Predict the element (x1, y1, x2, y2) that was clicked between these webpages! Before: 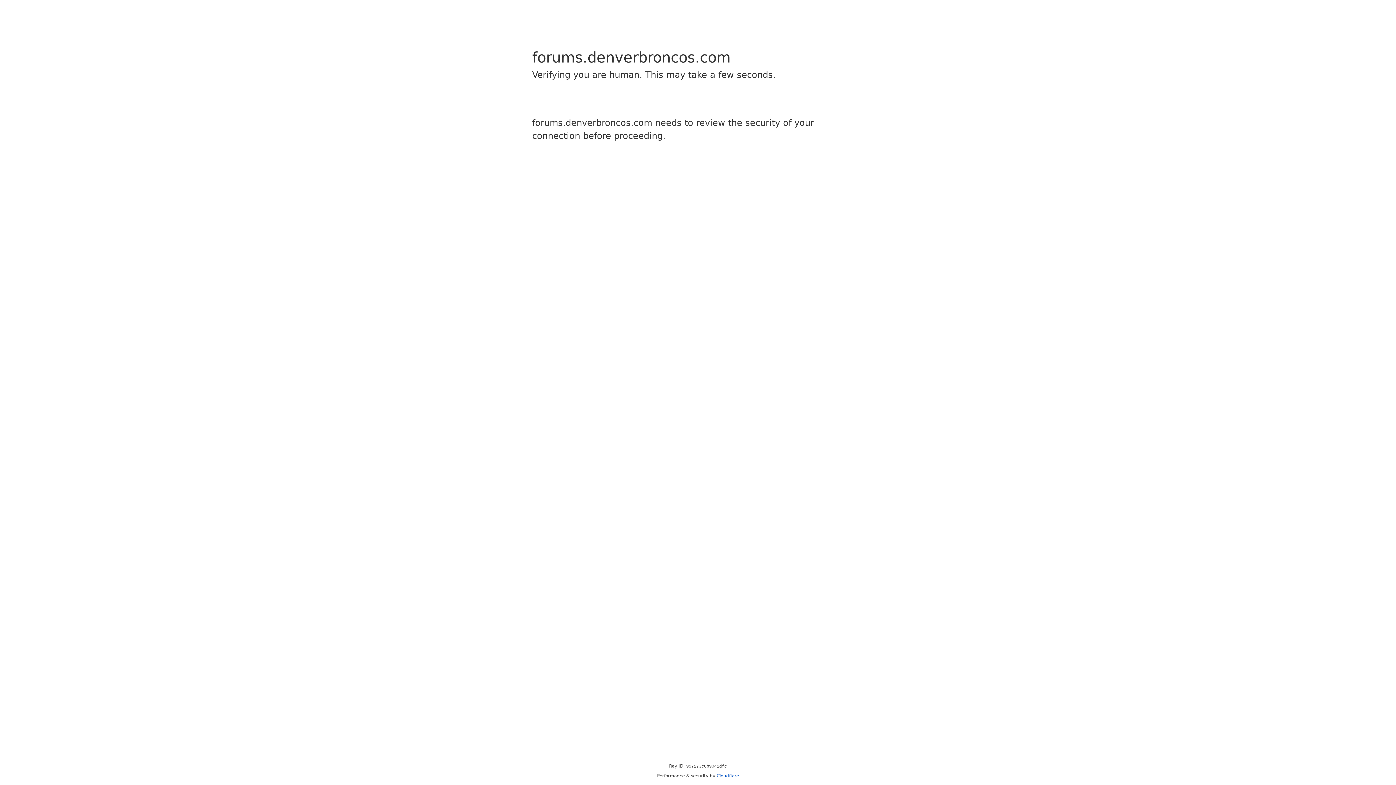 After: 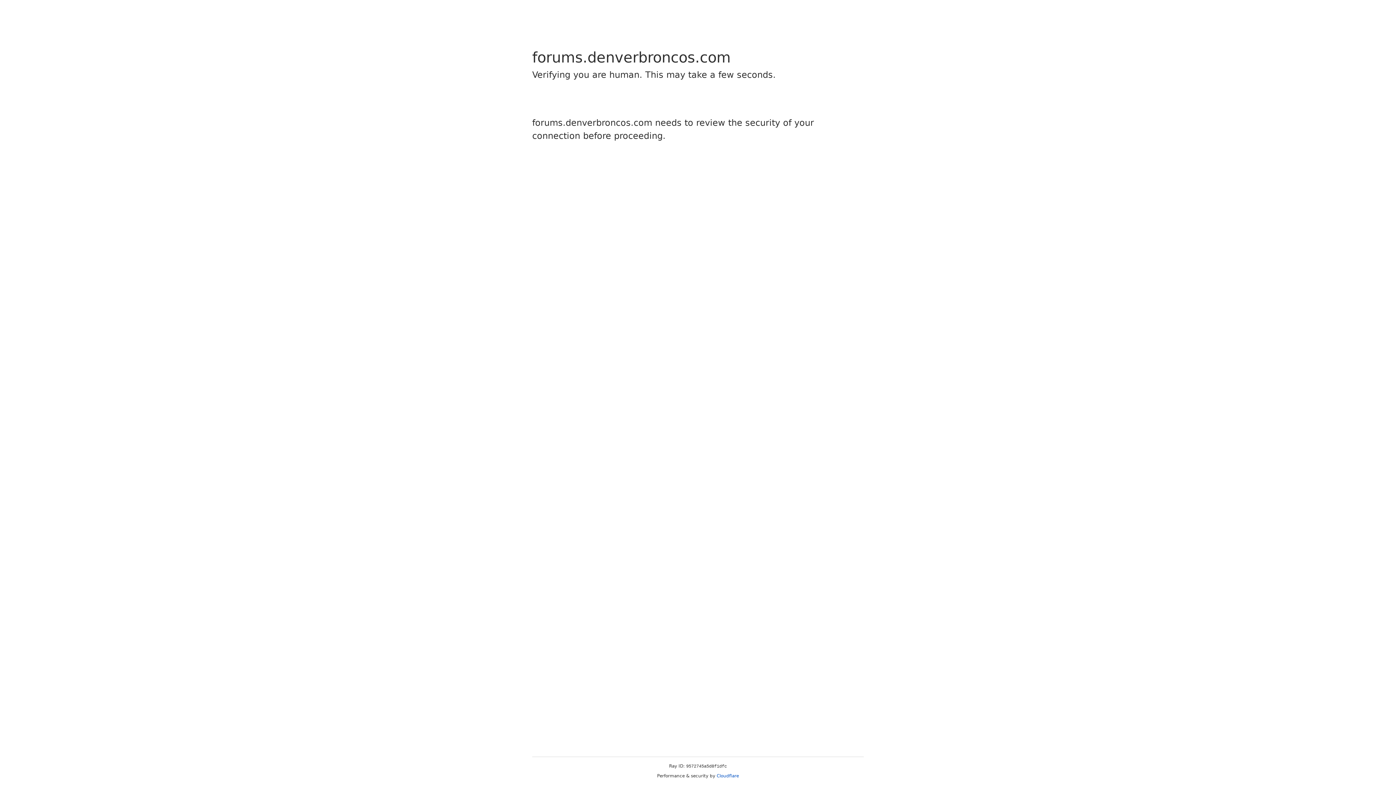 Action: bbox: (716, 773, 739, 778) label: Cloudflare